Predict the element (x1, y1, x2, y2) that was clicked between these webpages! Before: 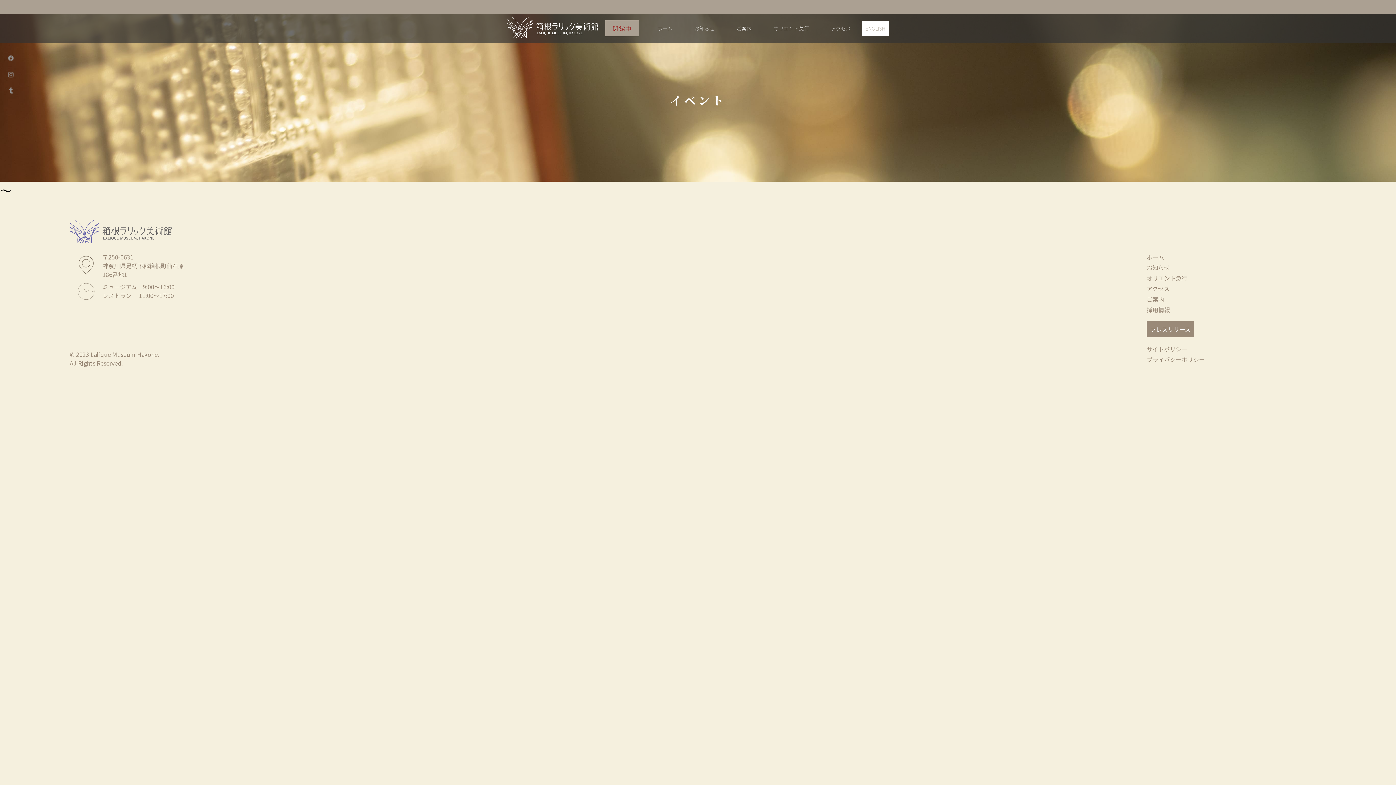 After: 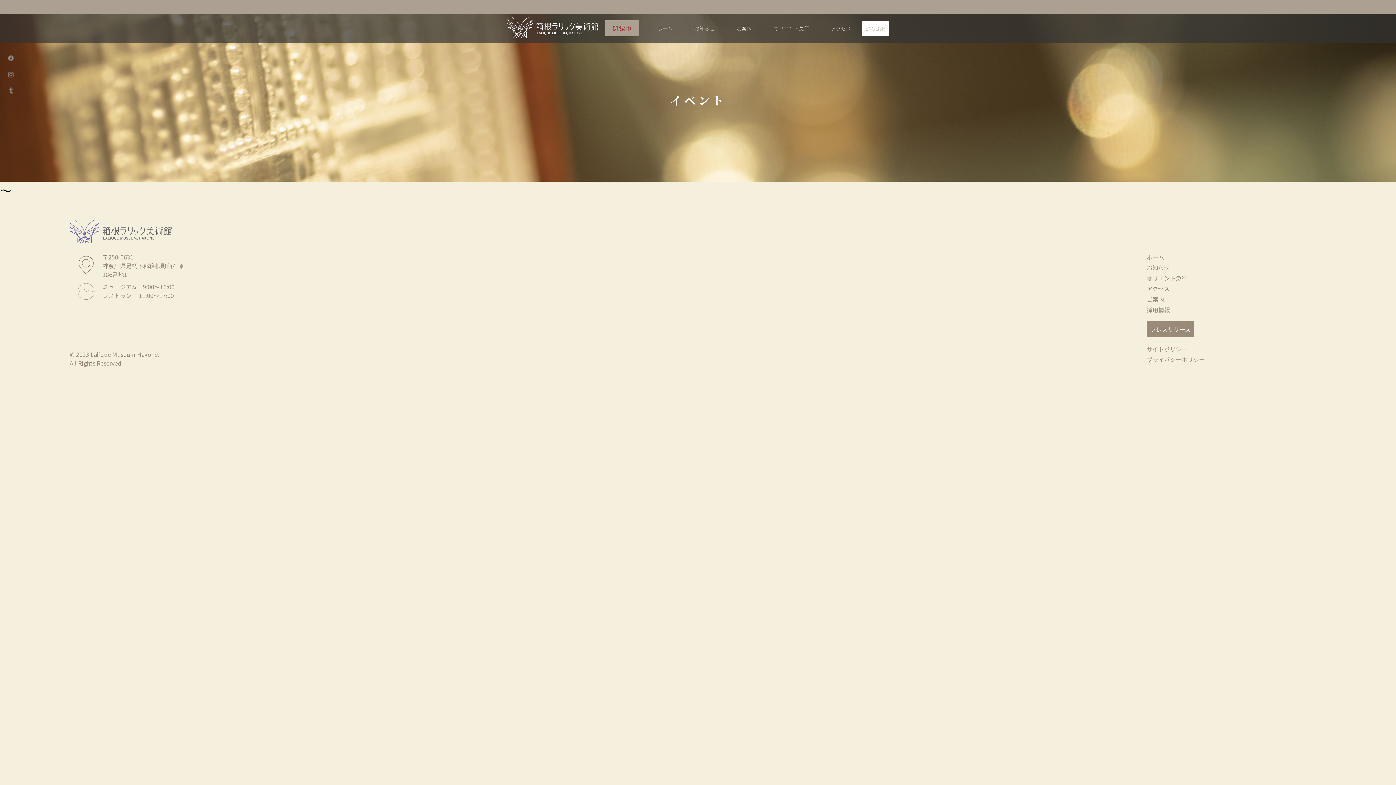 Action: bbox: (7, 87, 14, 96)